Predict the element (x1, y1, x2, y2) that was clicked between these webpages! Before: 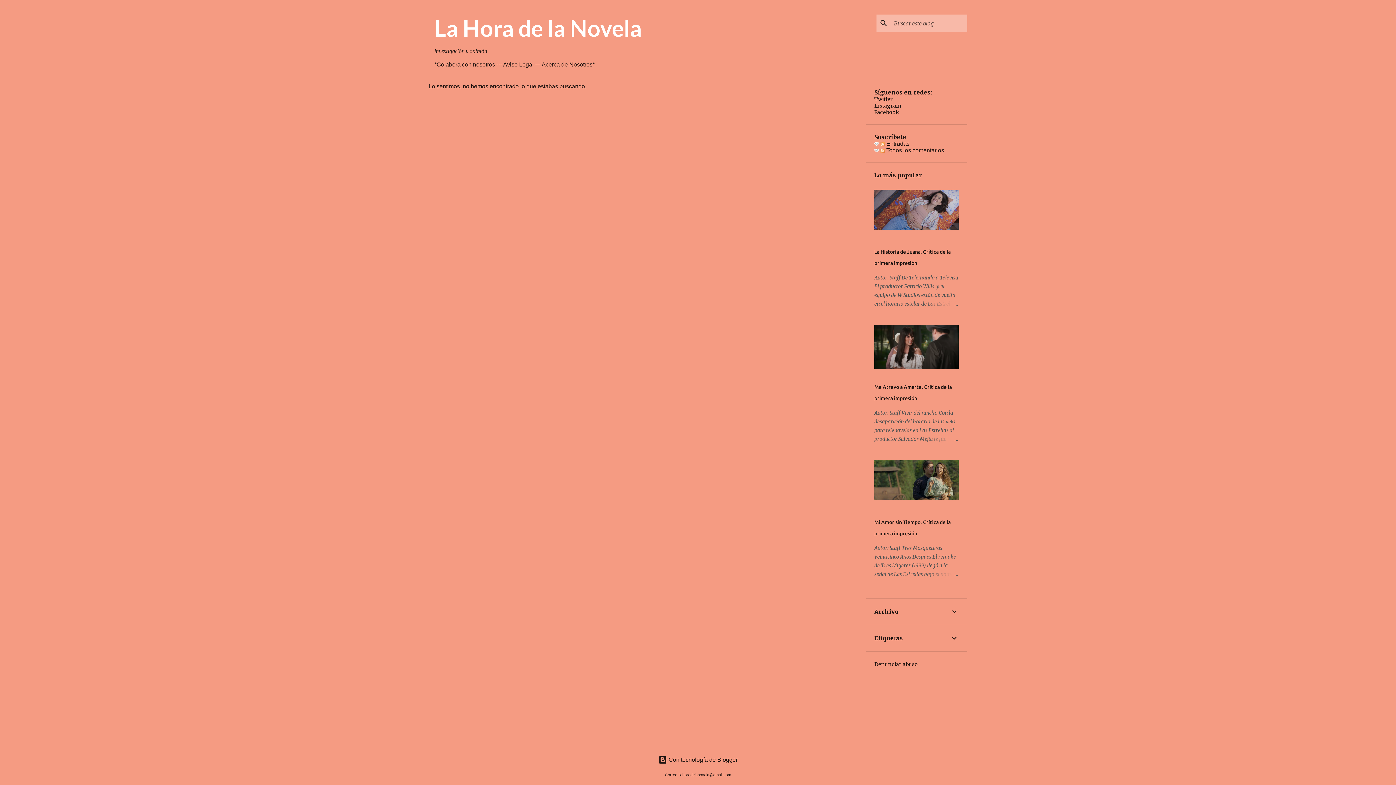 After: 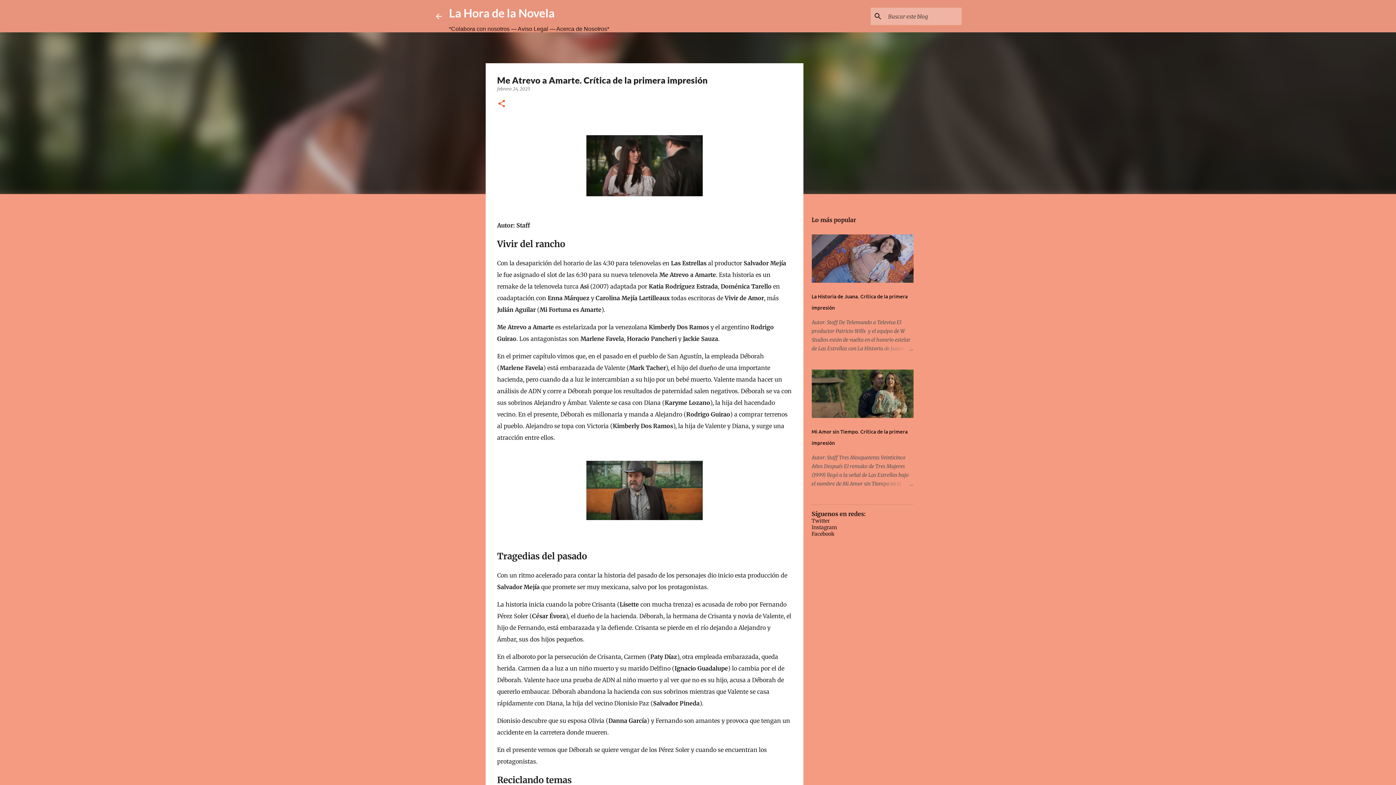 Action: bbox: (924, 434, 958, 443)